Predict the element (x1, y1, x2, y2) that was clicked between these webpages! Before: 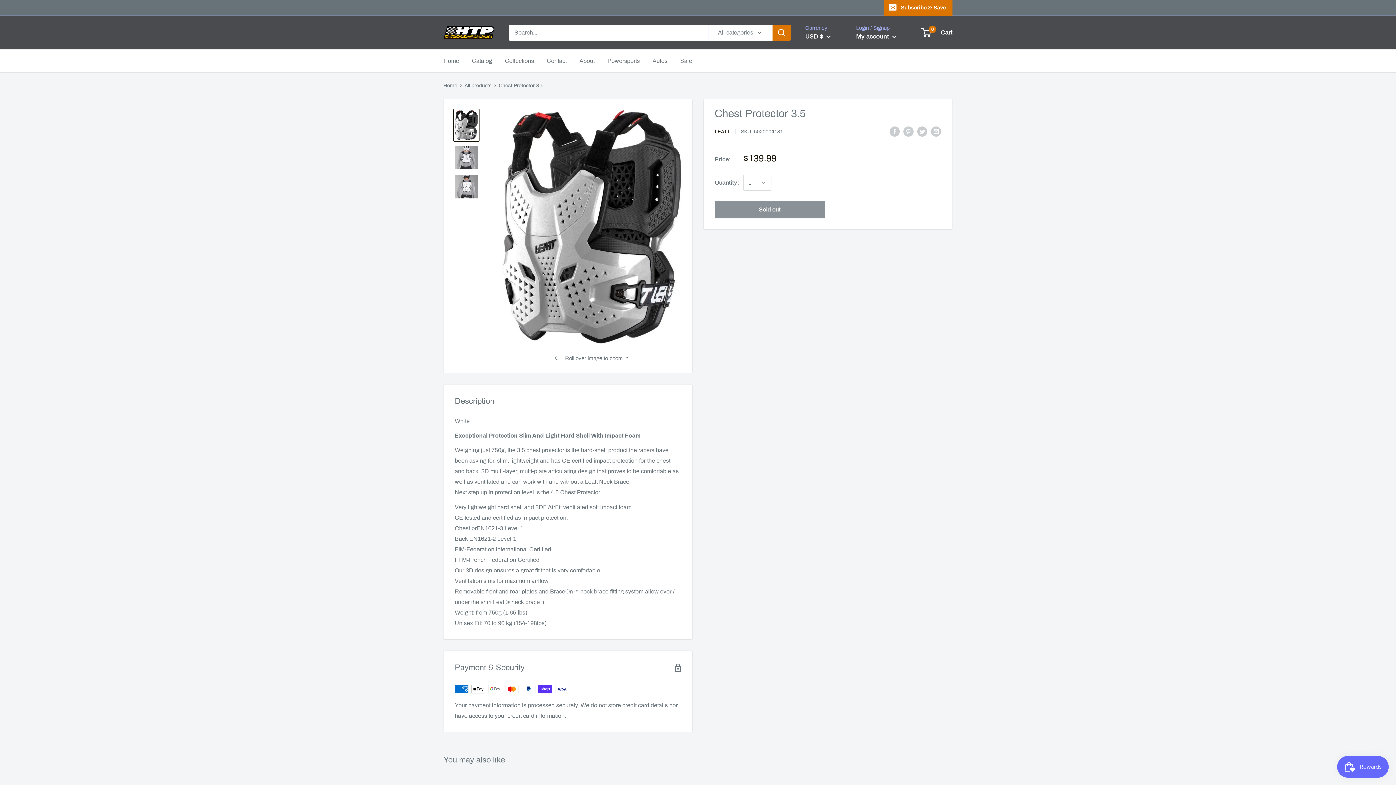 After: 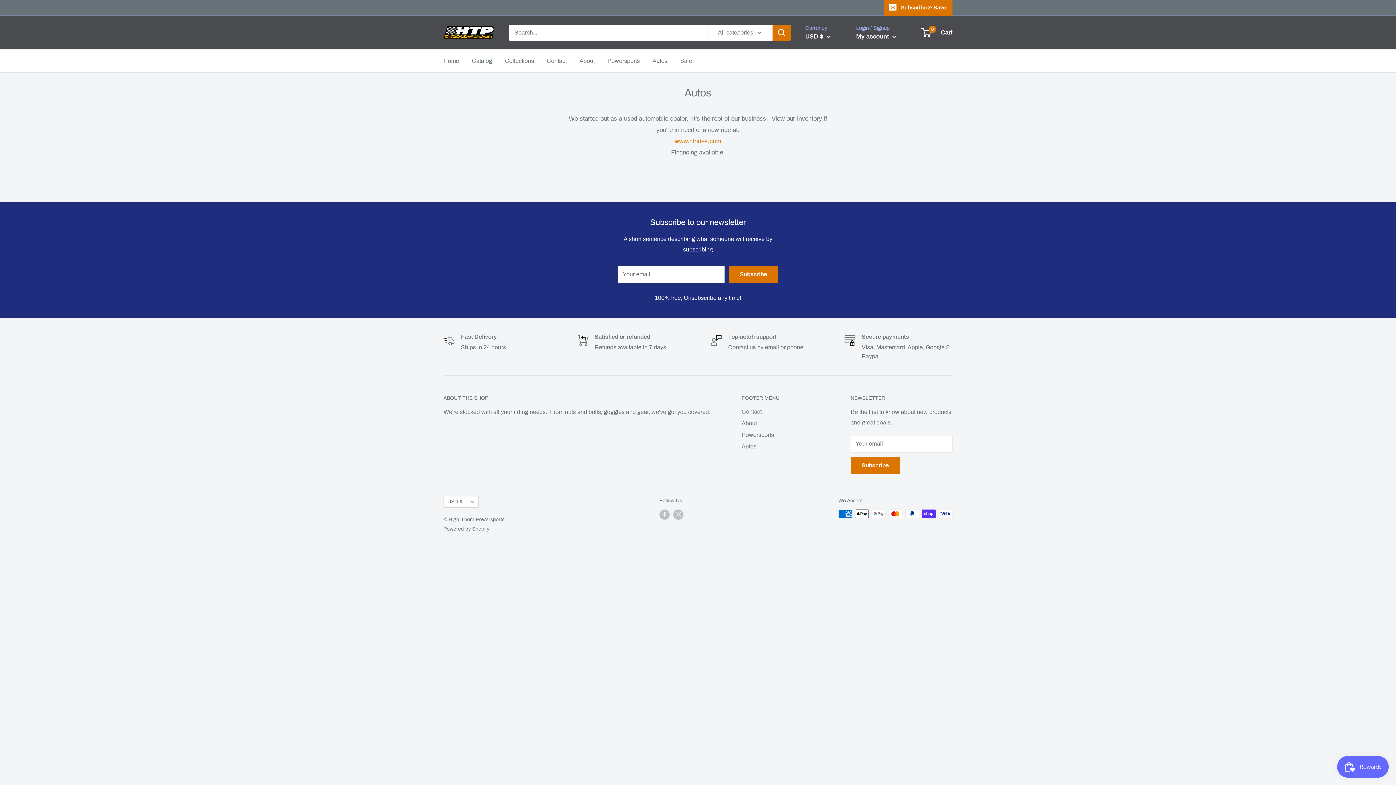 Action: label: Autos bbox: (652, 55, 667, 66)